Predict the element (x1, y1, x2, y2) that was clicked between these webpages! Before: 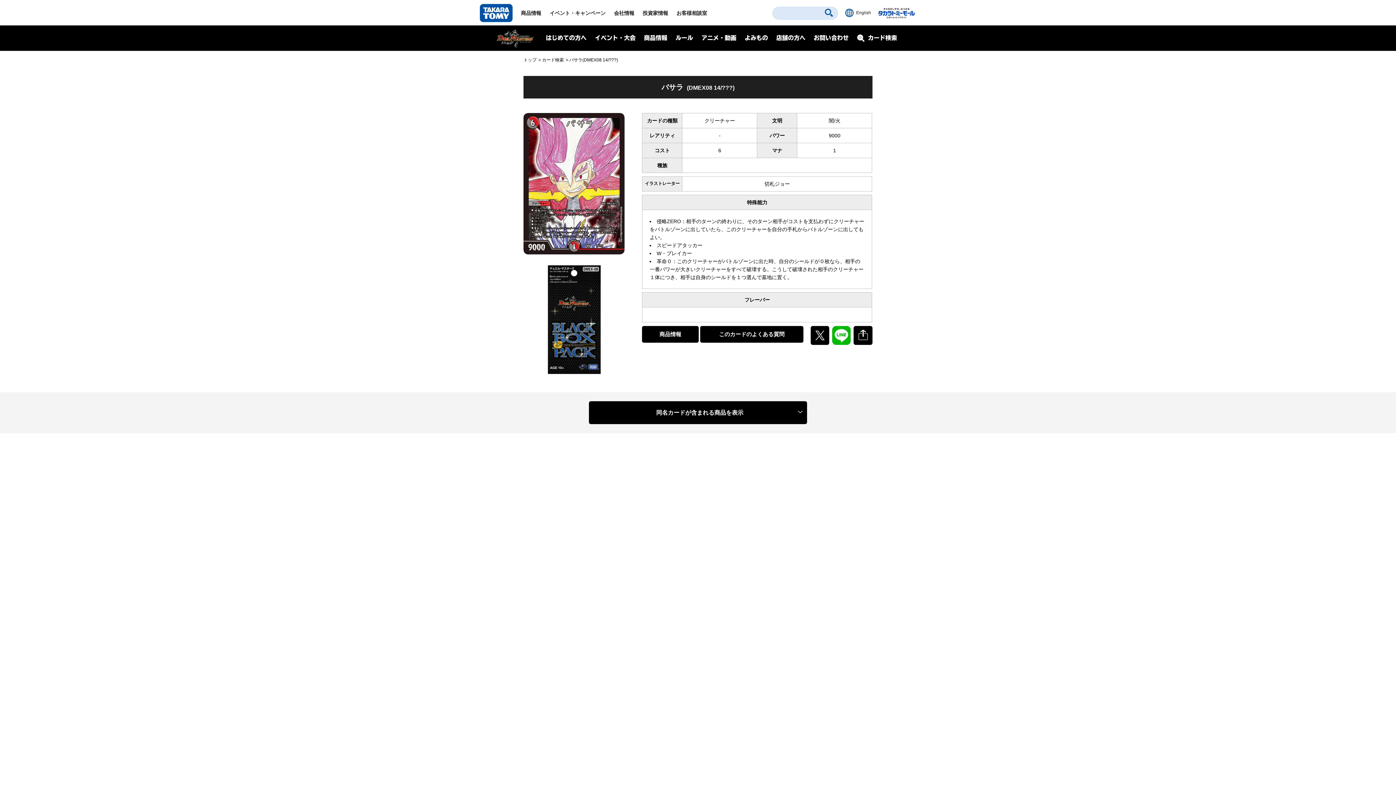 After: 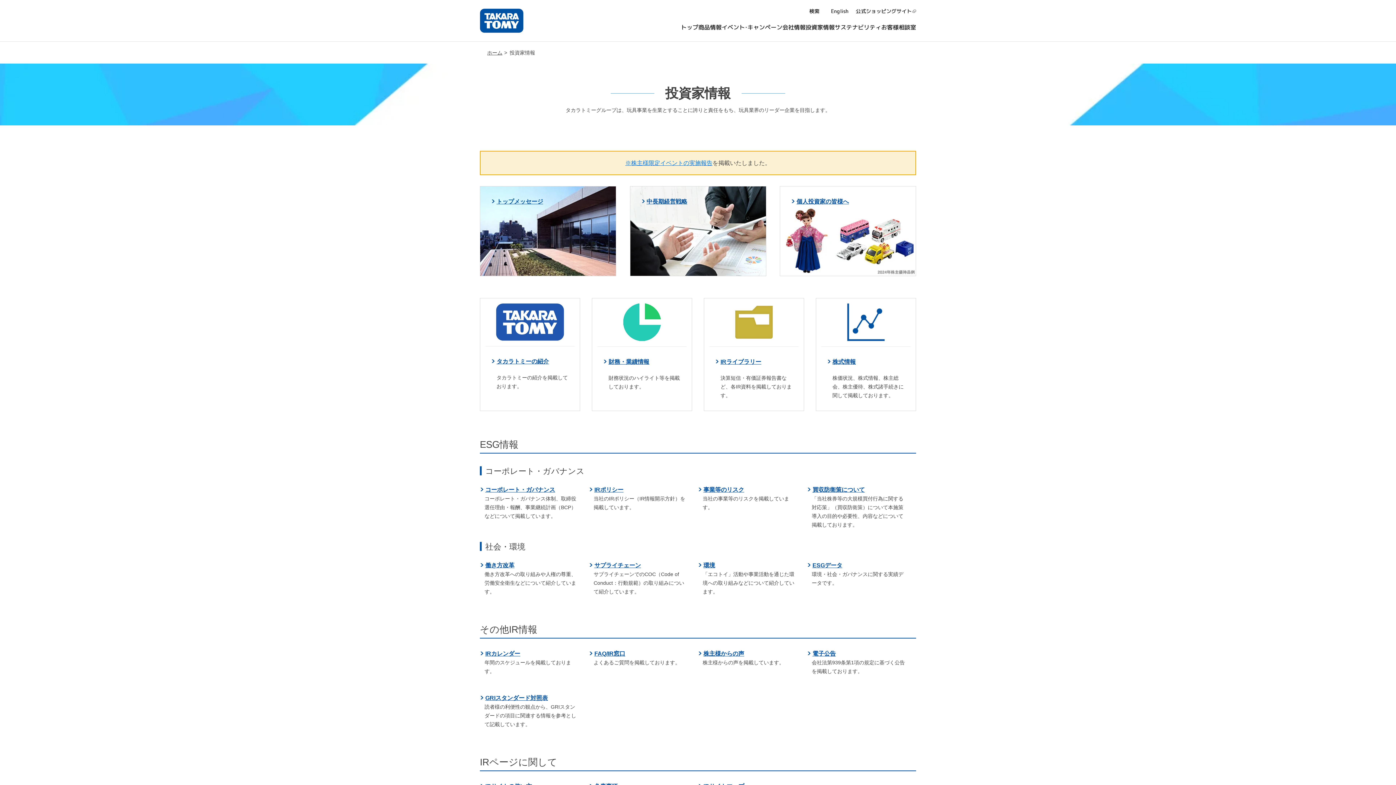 Action: label: 投資家情報 bbox: (642, 0, 668, 26)